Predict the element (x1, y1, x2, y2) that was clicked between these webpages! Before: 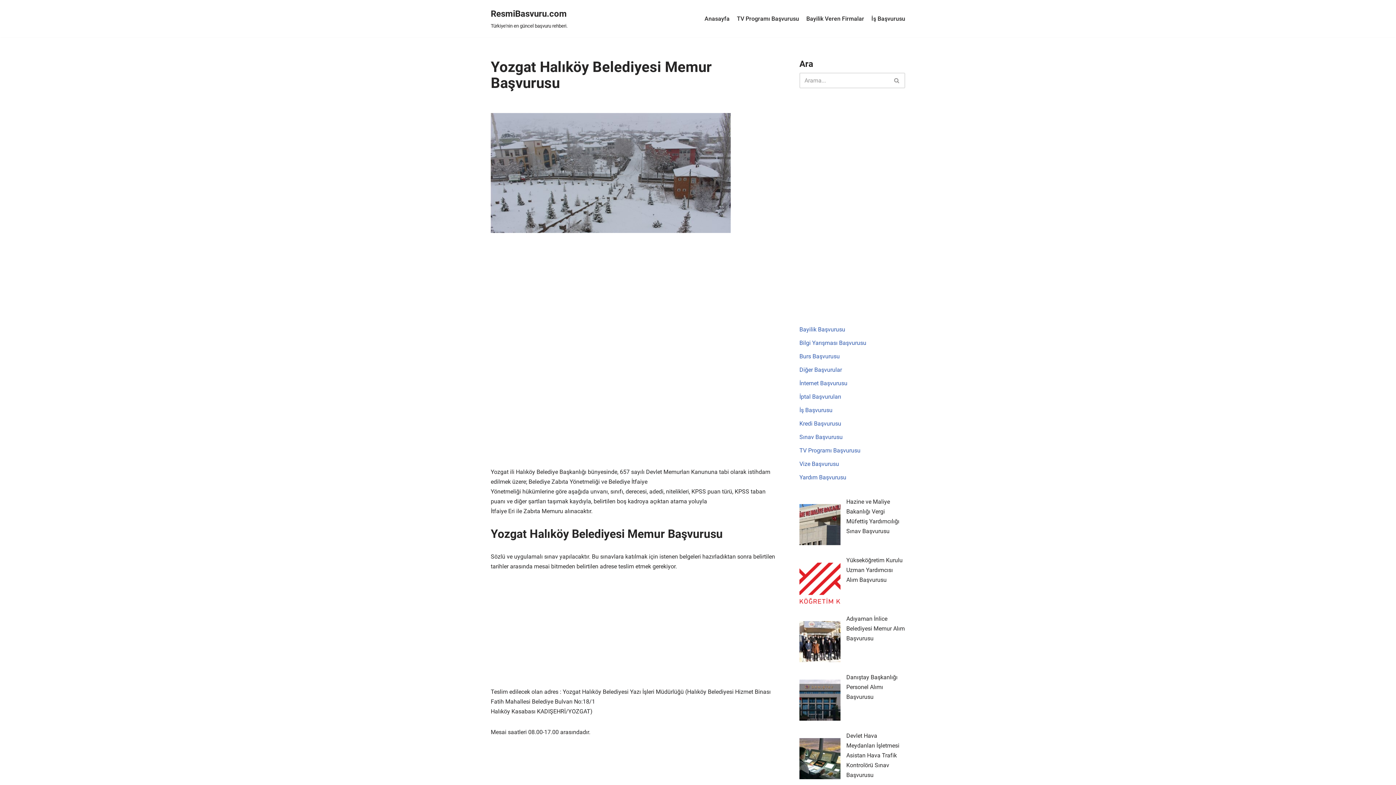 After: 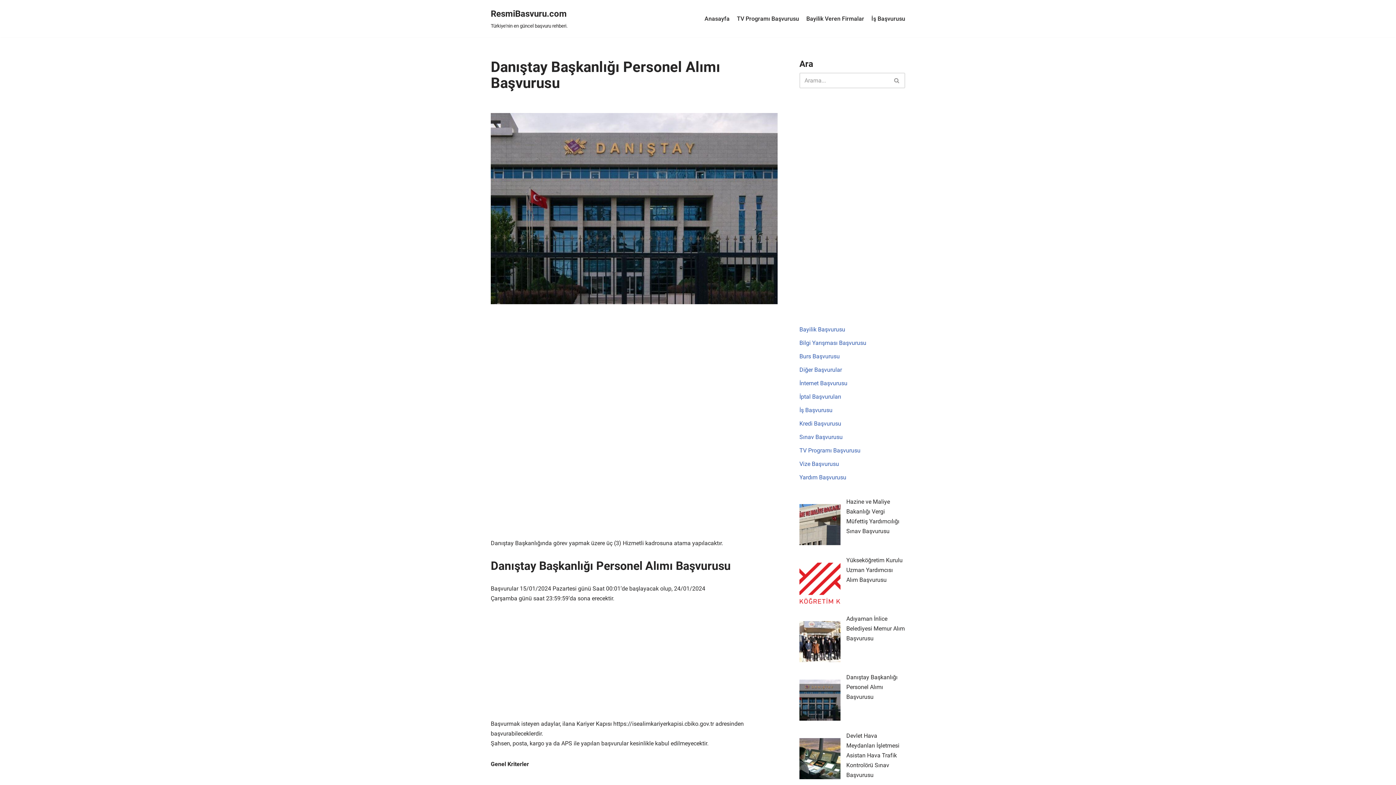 Action: label: Danıştay Başkanlığı Personel Alımı Başvurusu bbox: (799, 680, 840, 724)